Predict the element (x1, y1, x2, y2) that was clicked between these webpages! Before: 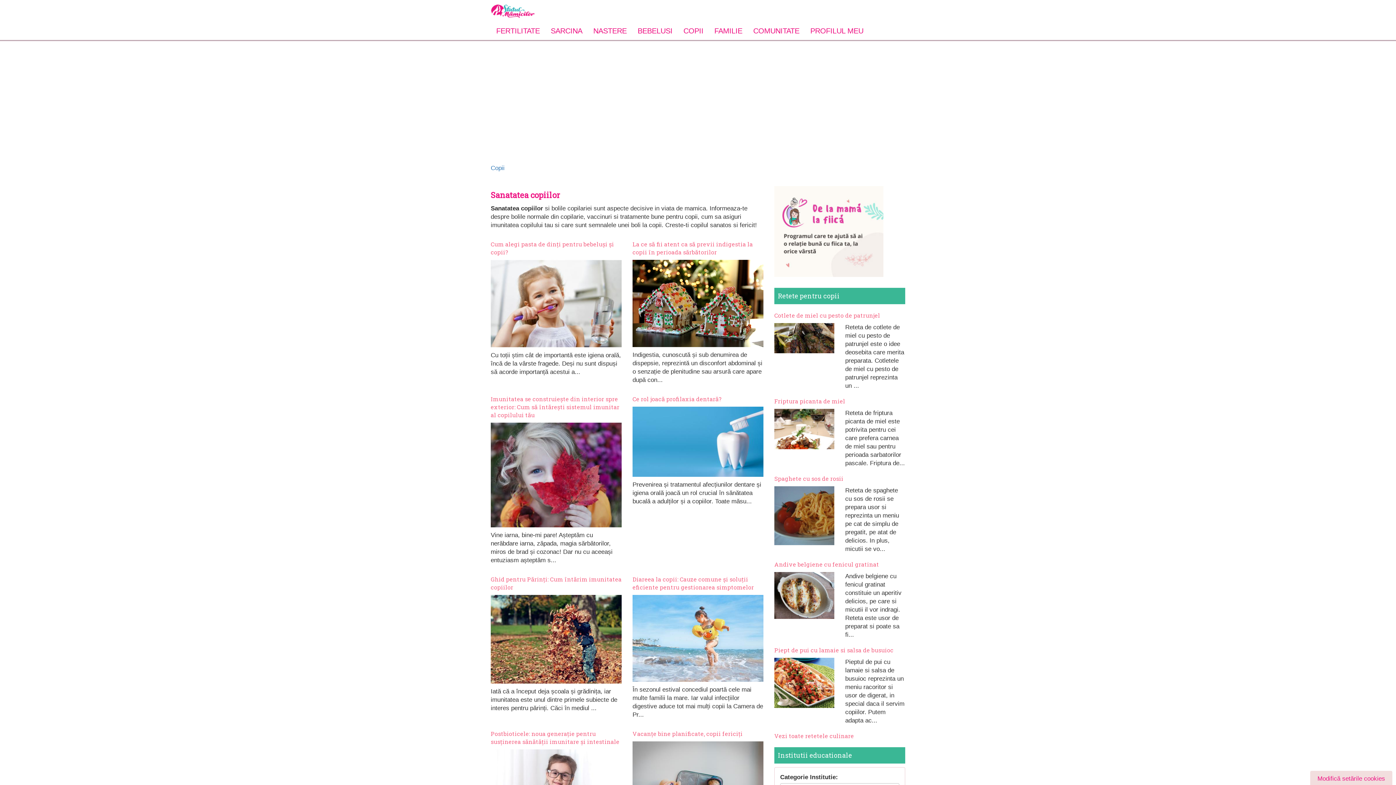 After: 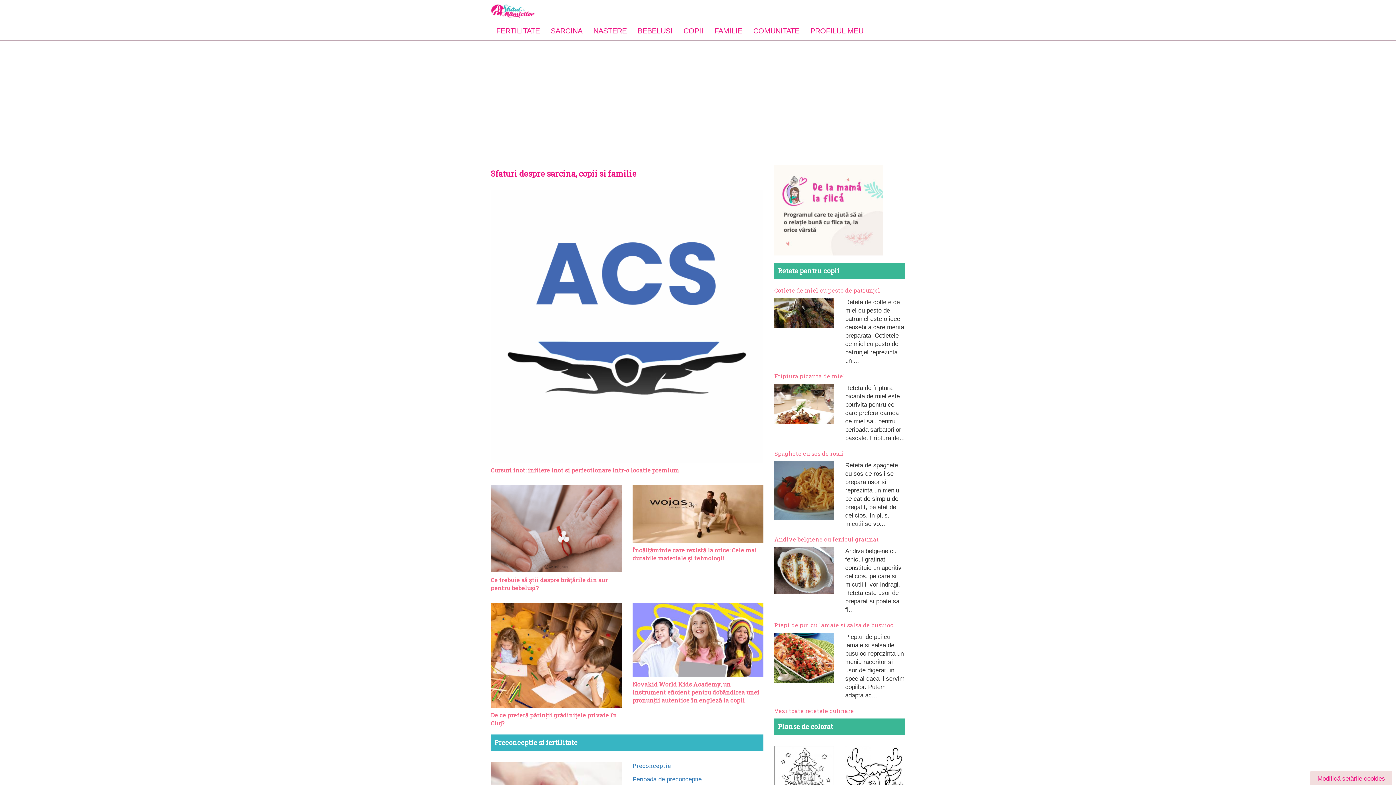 Action: bbox: (490, 0, 534, 21)